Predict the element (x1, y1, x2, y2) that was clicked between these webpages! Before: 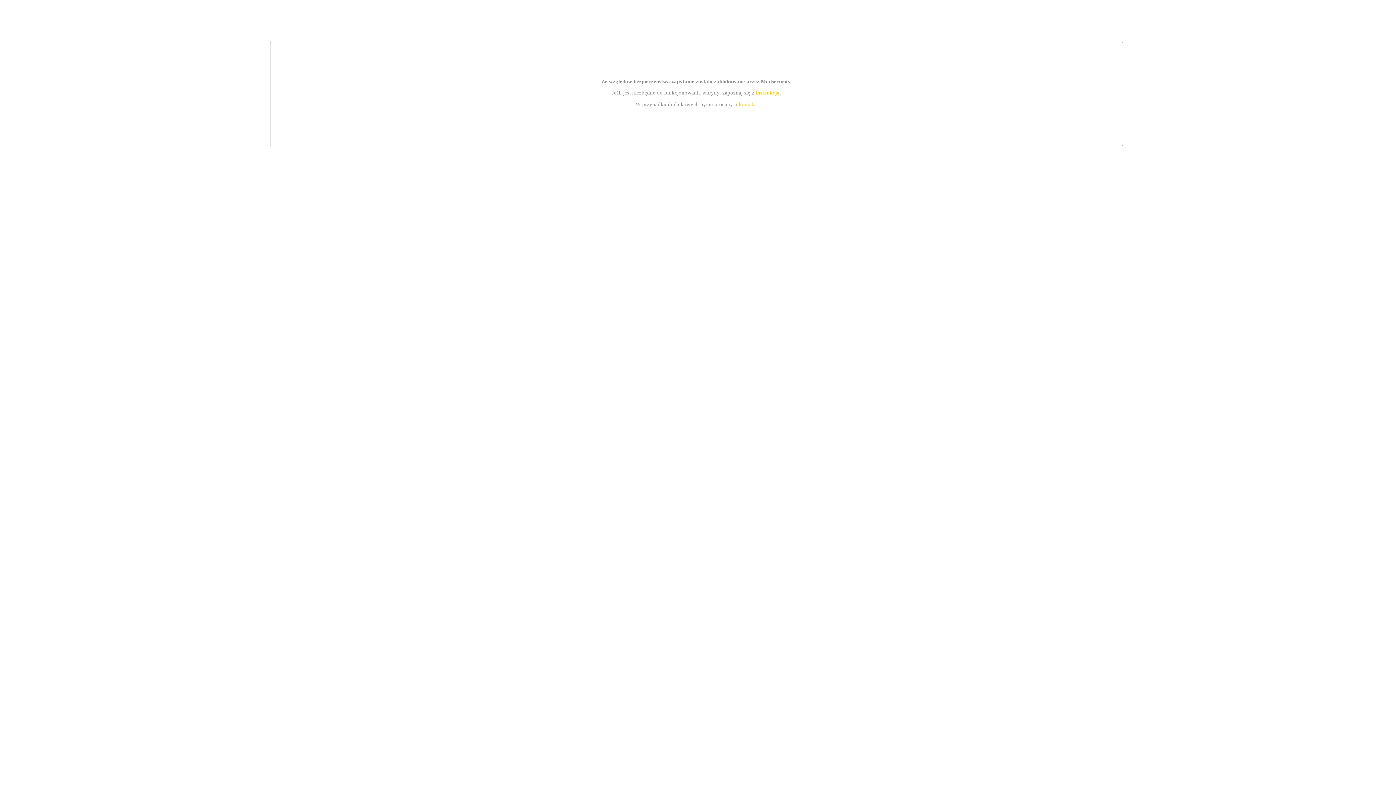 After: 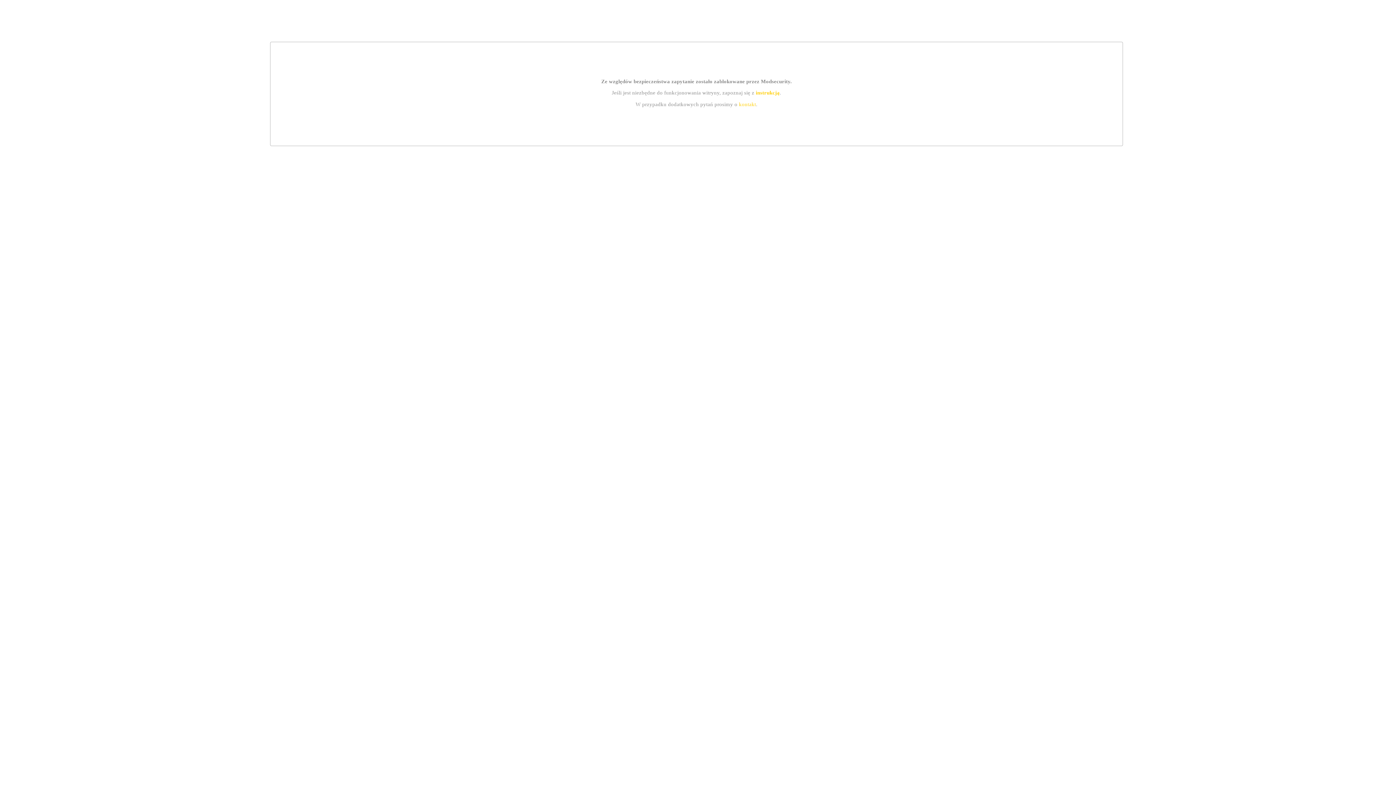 Action: bbox: (739, 101, 756, 107) label: kontakt